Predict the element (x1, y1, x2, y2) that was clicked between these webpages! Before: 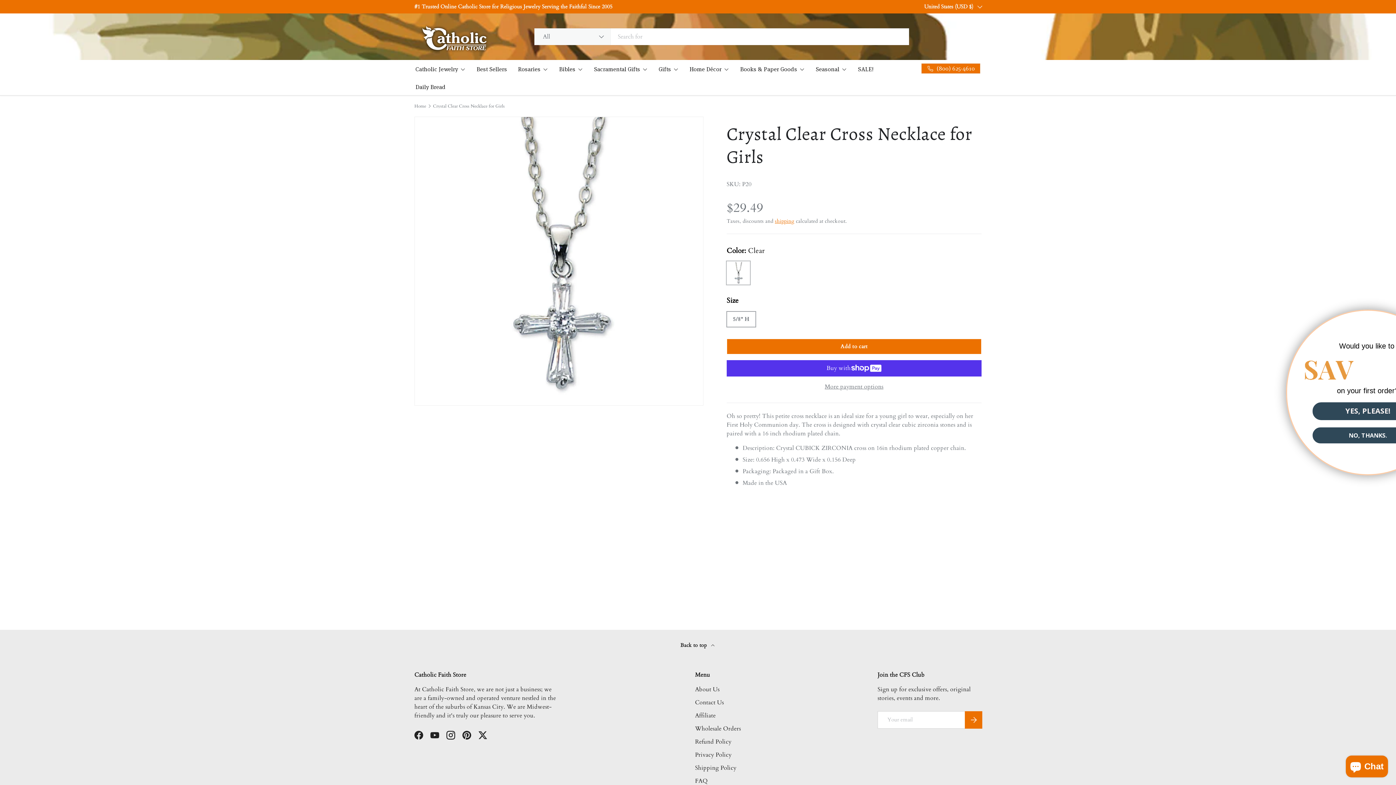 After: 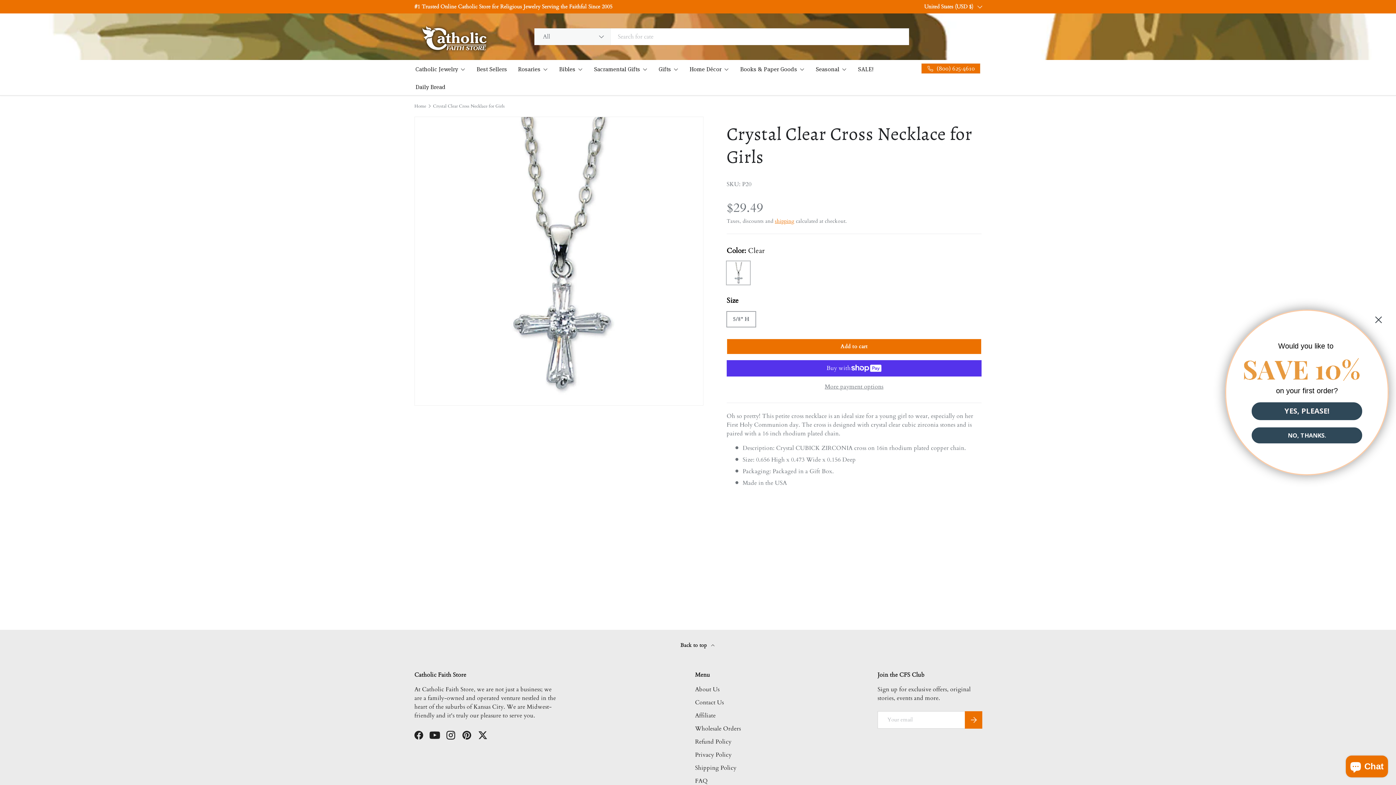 Action: label: YouTube bbox: (426, 727, 442, 743)